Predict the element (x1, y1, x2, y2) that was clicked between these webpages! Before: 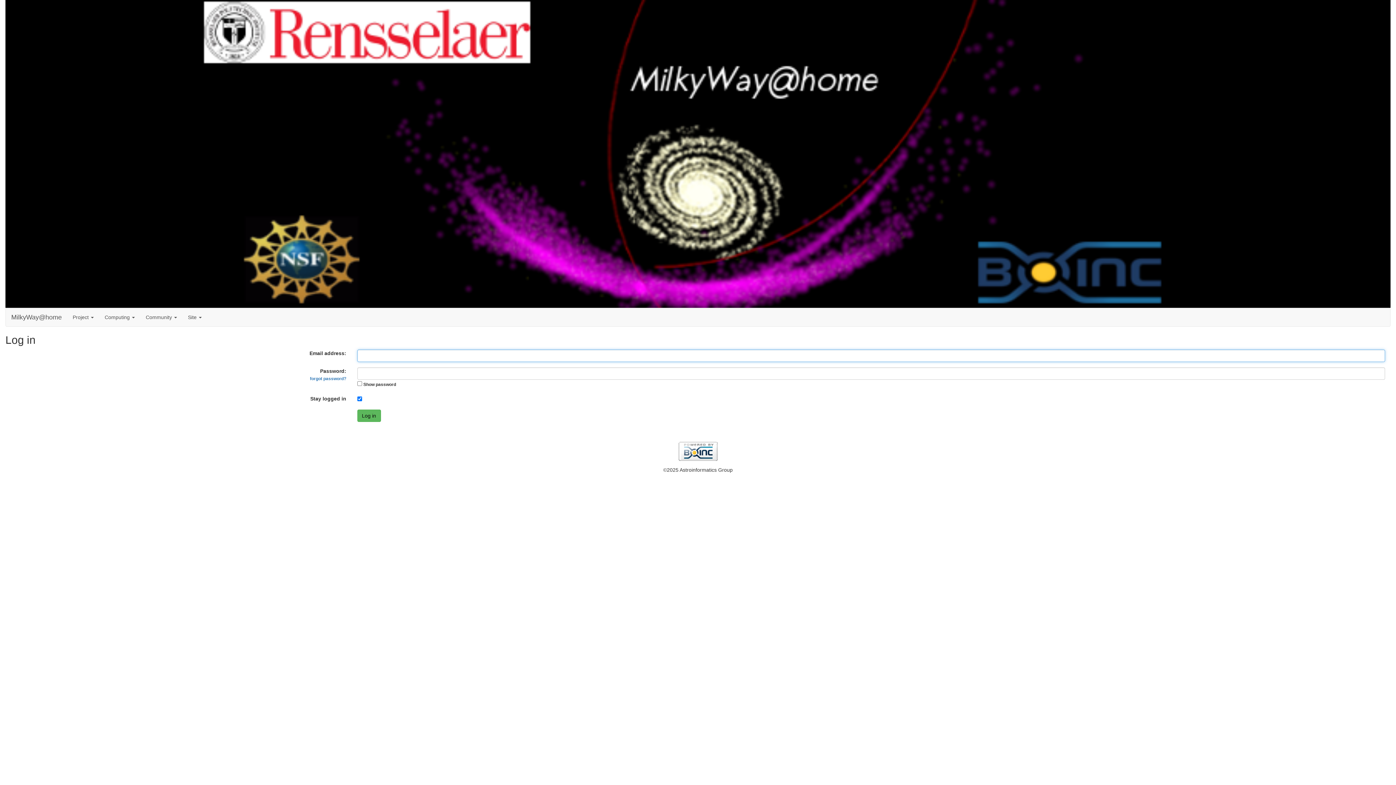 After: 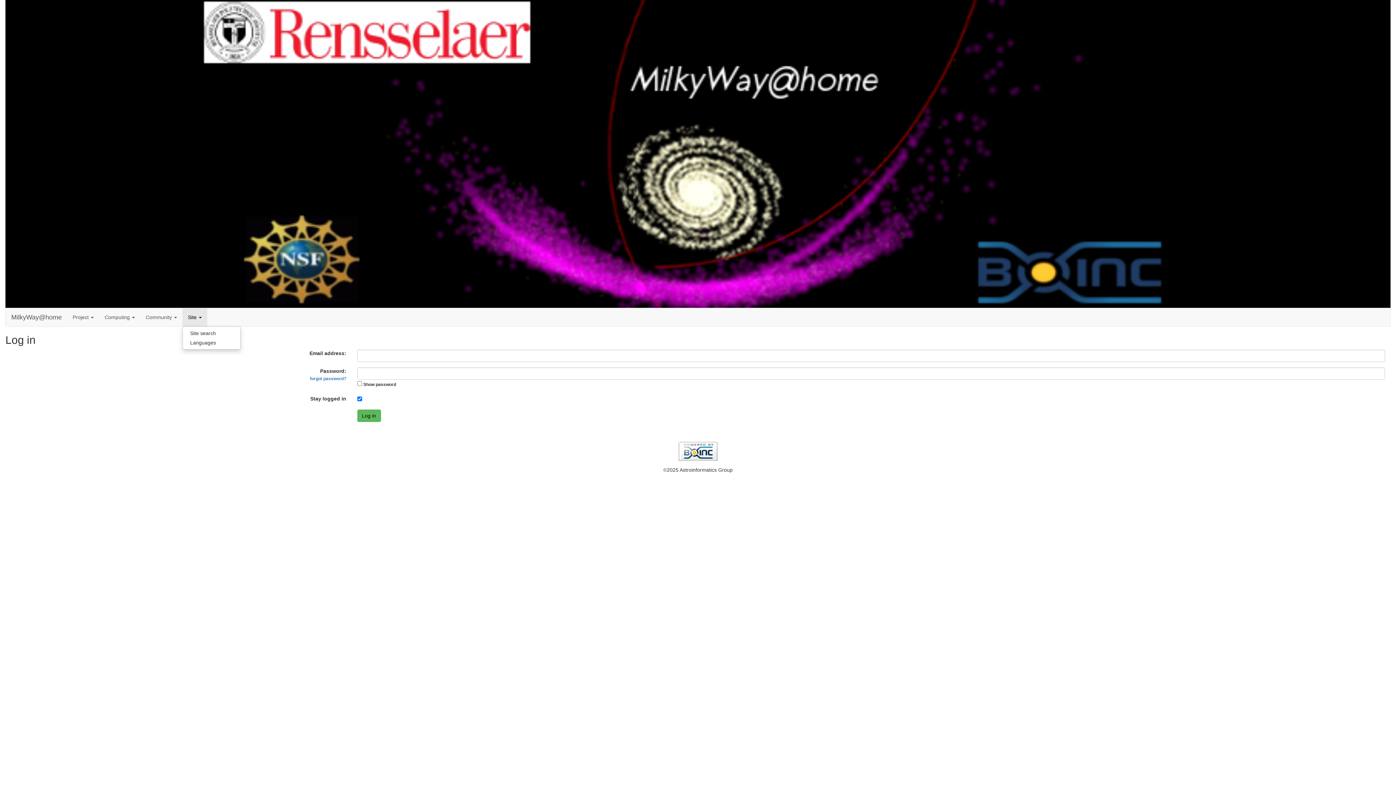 Action: bbox: (182, 308, 207, 326) label: Site 